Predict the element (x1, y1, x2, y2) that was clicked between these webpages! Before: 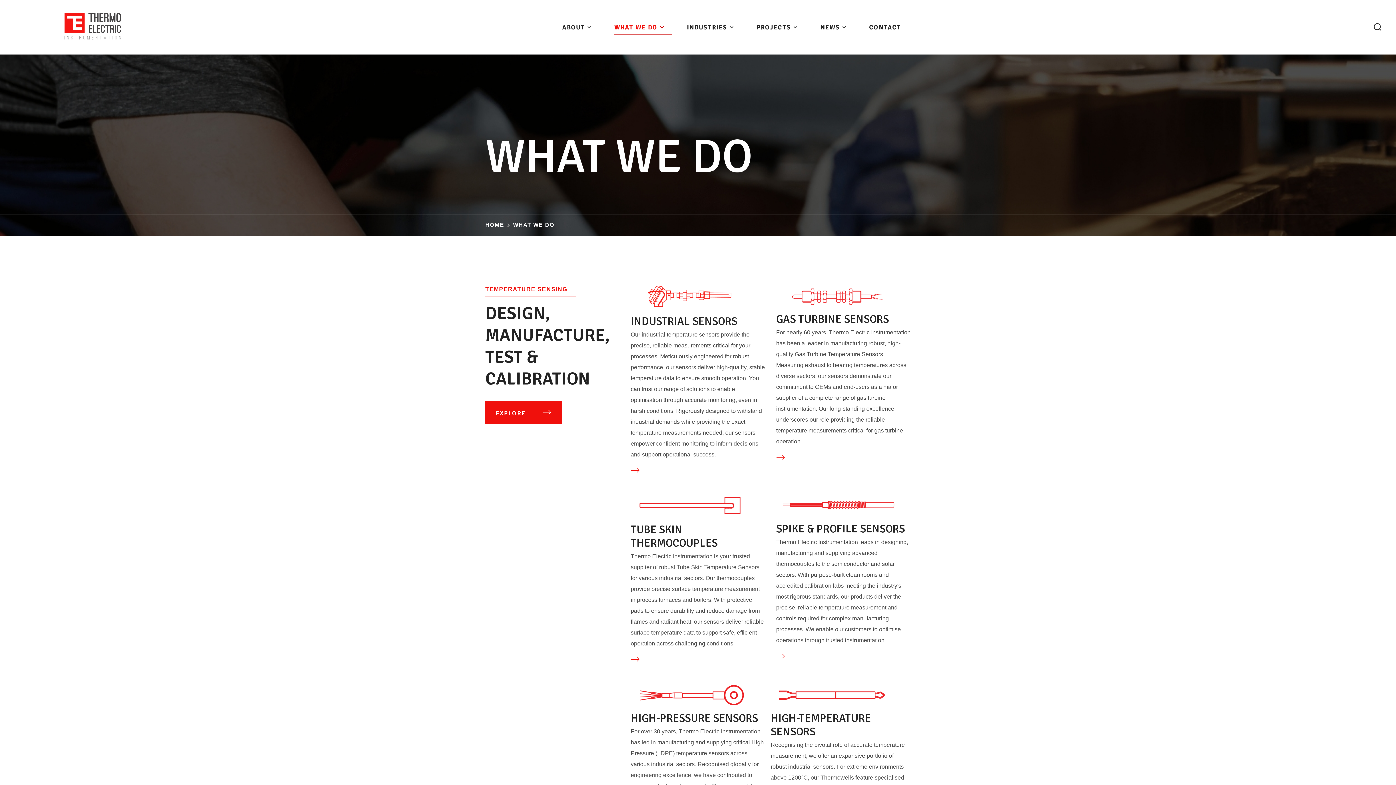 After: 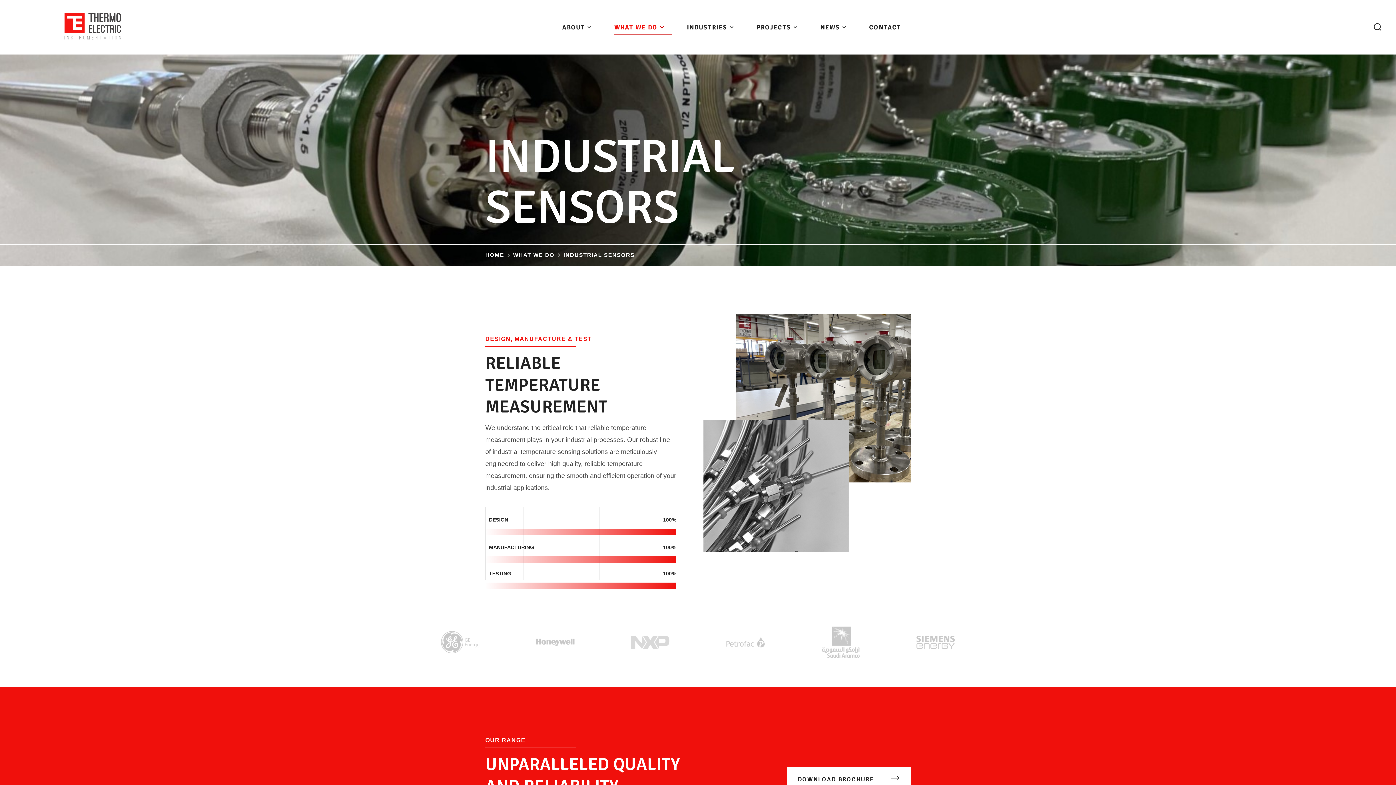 Action: bbox: (485, 401, 562, 424) label: EXPLORE